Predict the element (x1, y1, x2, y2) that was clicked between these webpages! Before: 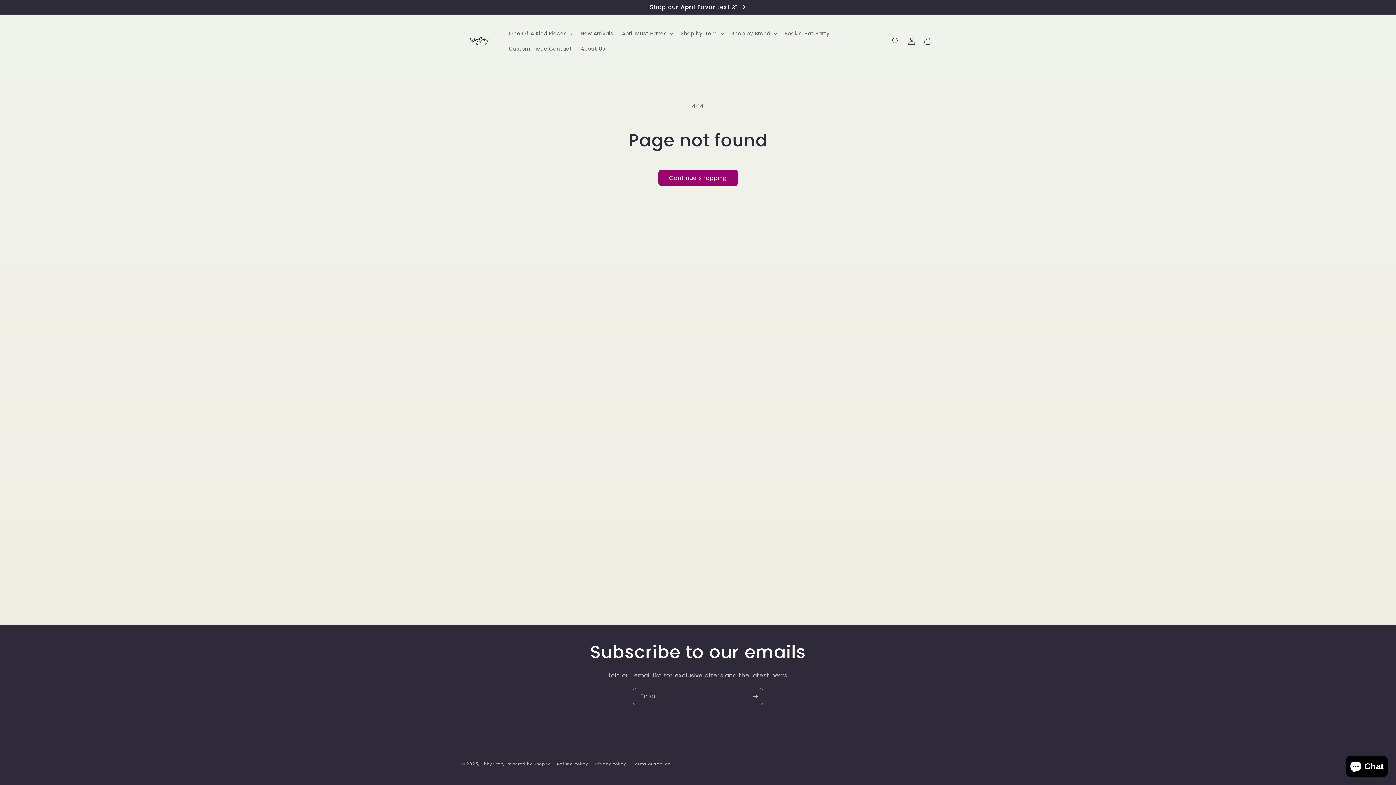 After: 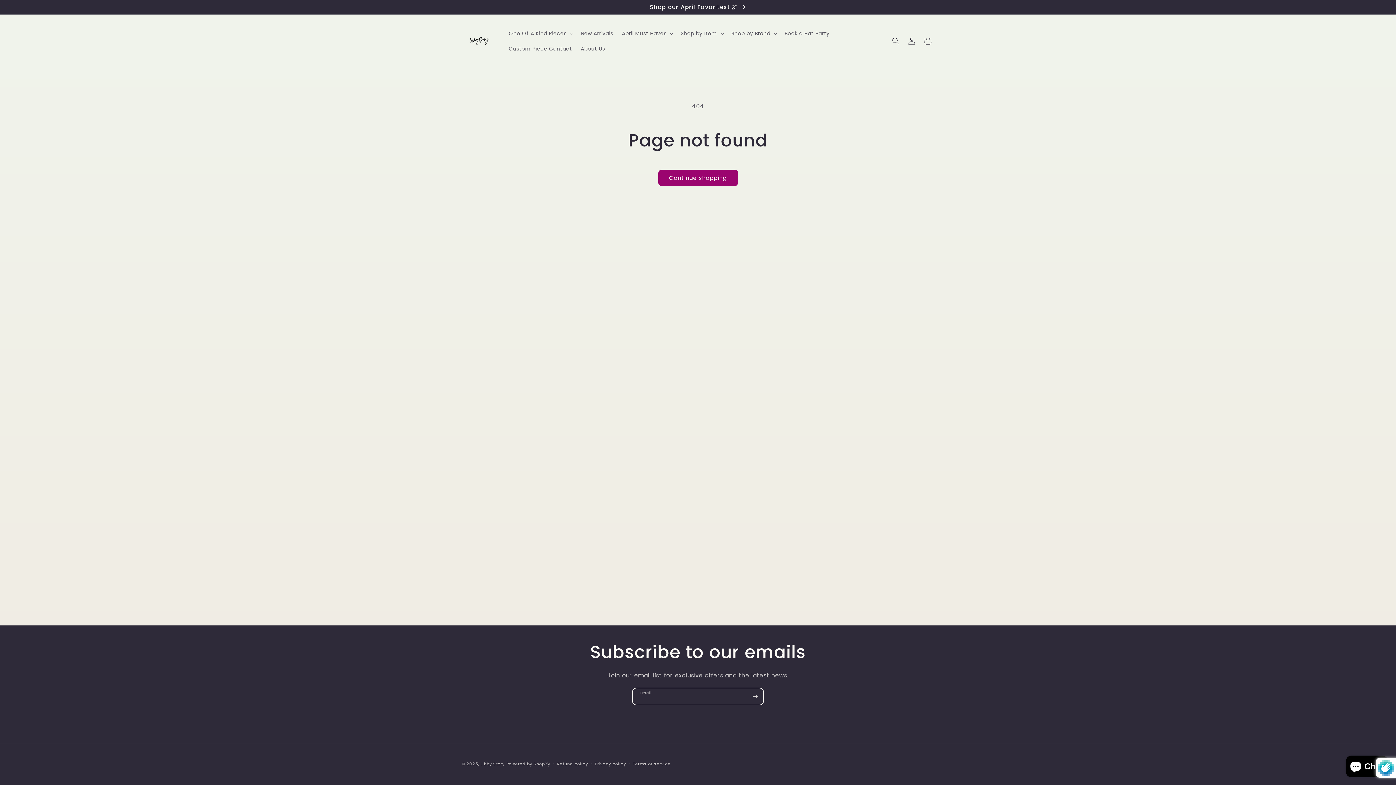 Action: bbox: (747, 688, 763, 705) label: Subscribe